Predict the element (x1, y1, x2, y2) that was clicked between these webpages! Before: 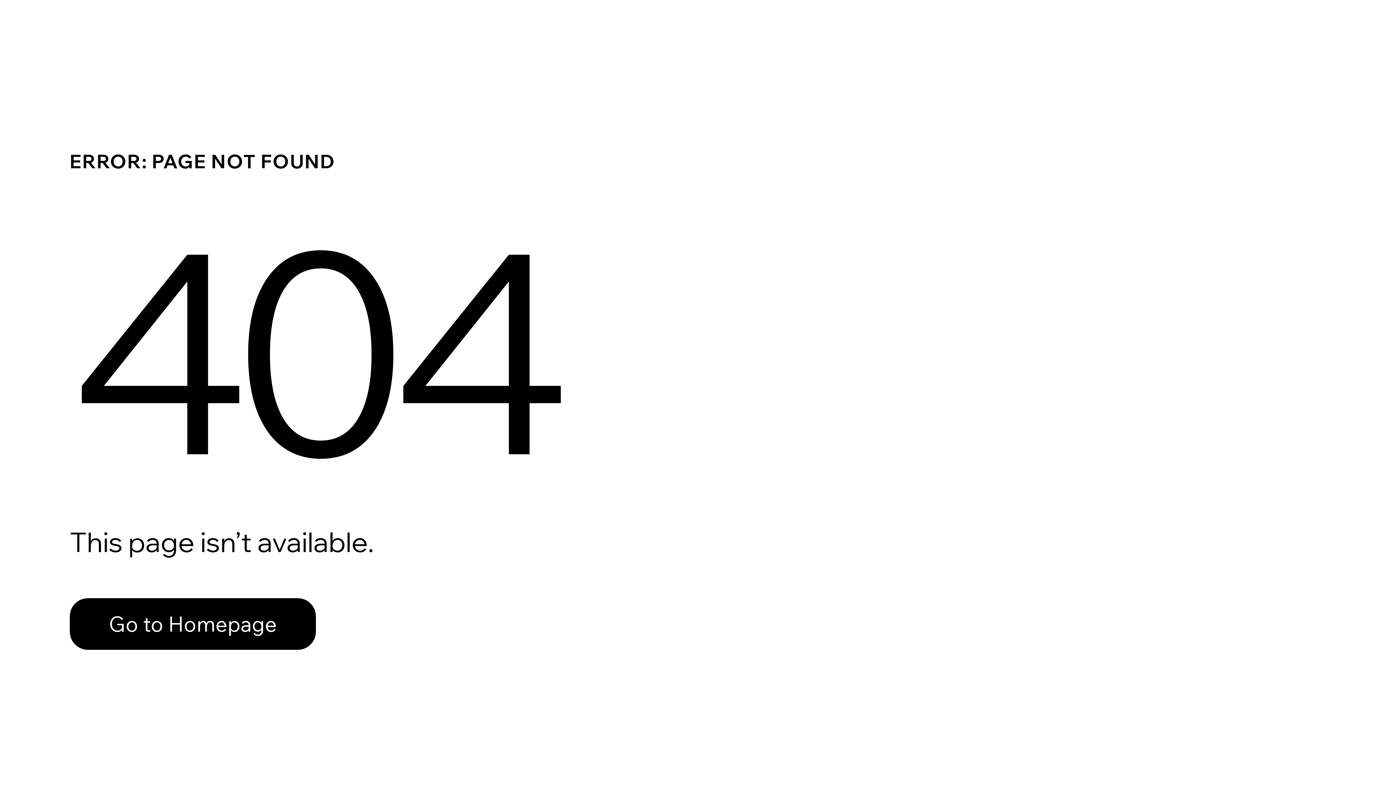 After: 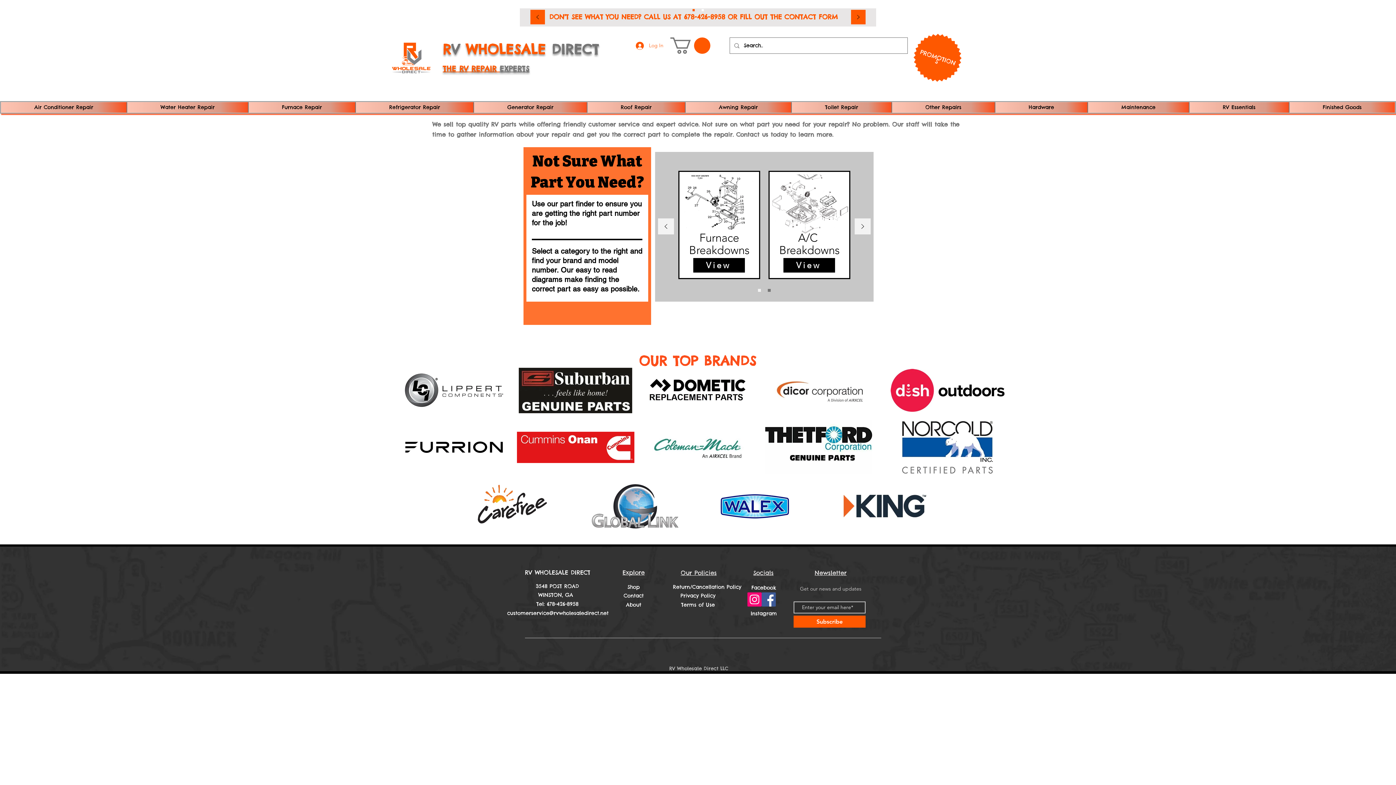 Action: label: Go to Homepage bbox: (69, 582, 768, 659)